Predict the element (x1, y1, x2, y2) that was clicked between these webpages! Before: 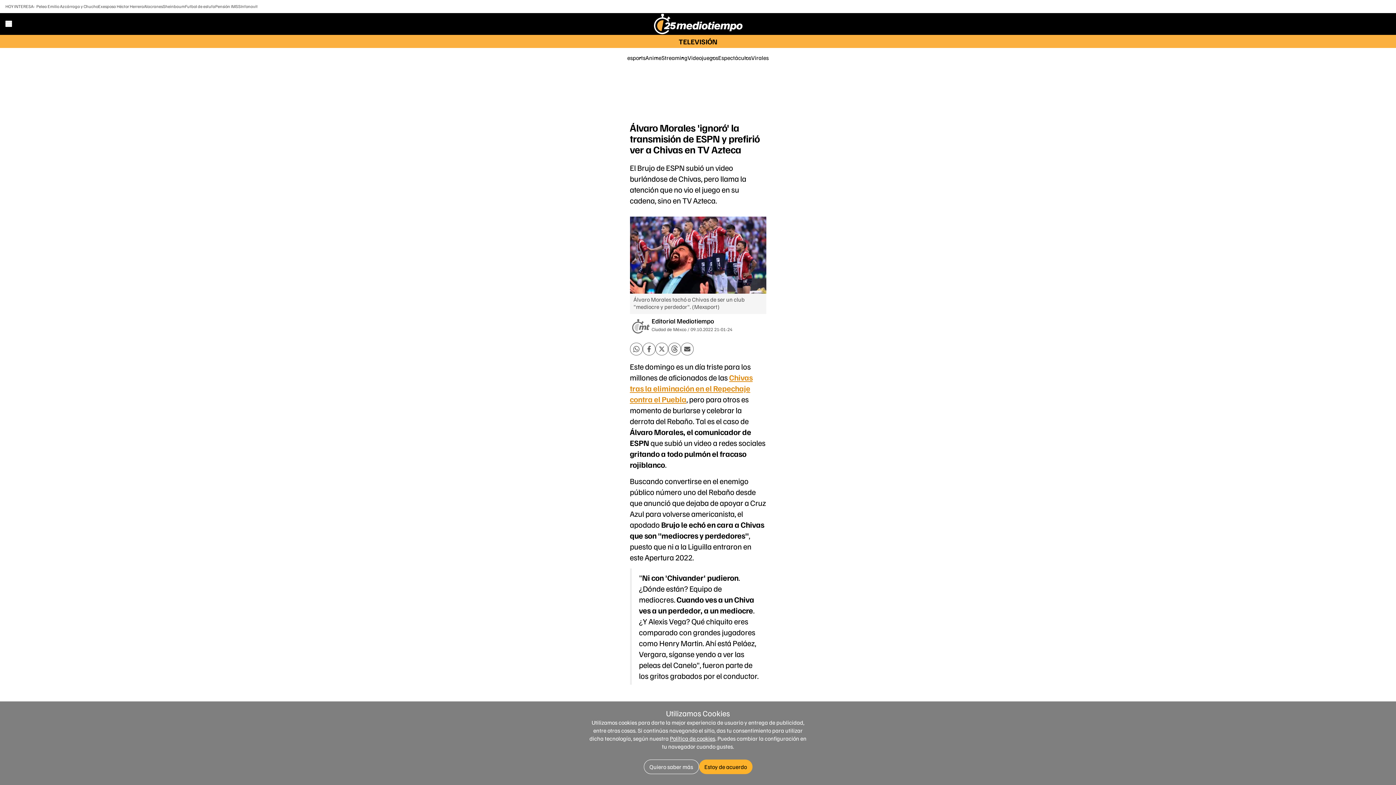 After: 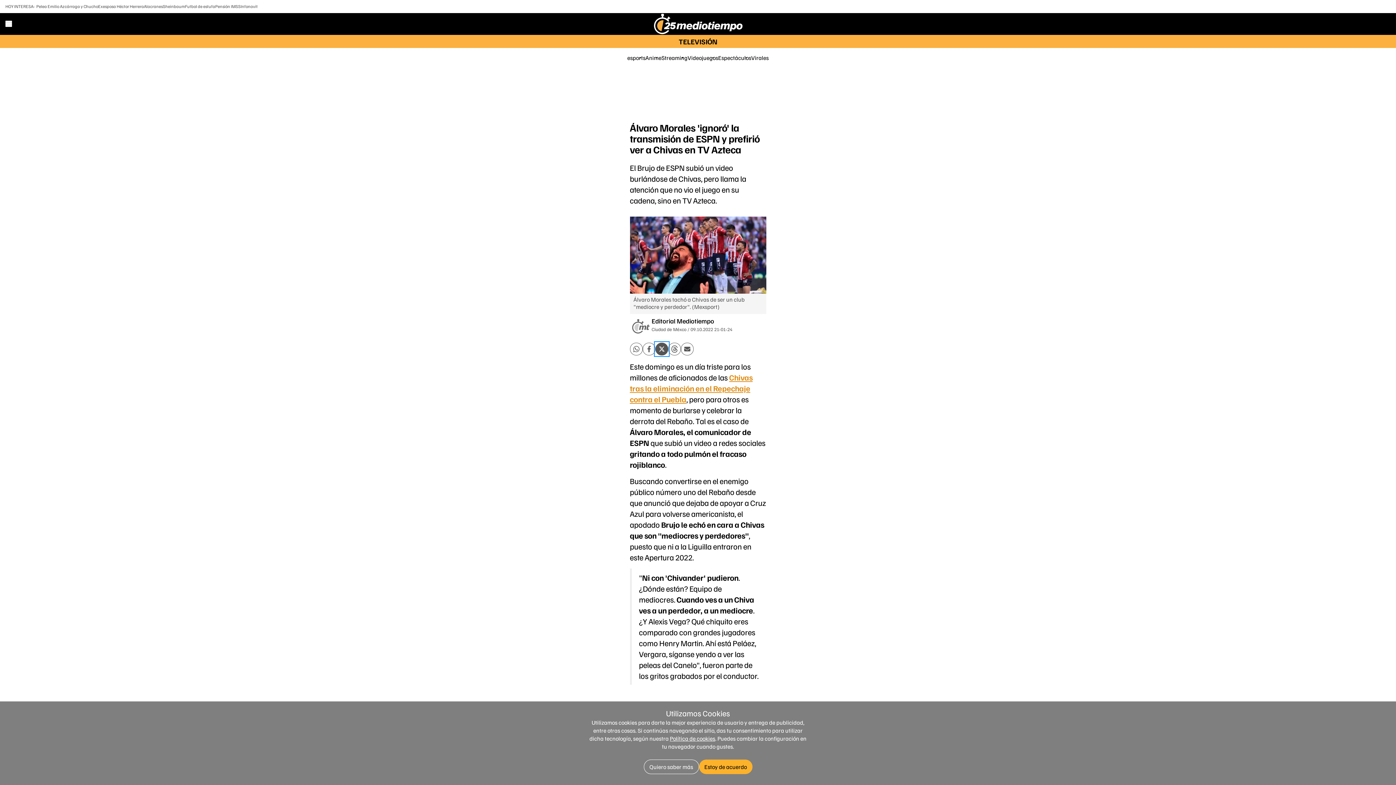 Action: label: Share by X bbox: (655, 342, 668, 355)